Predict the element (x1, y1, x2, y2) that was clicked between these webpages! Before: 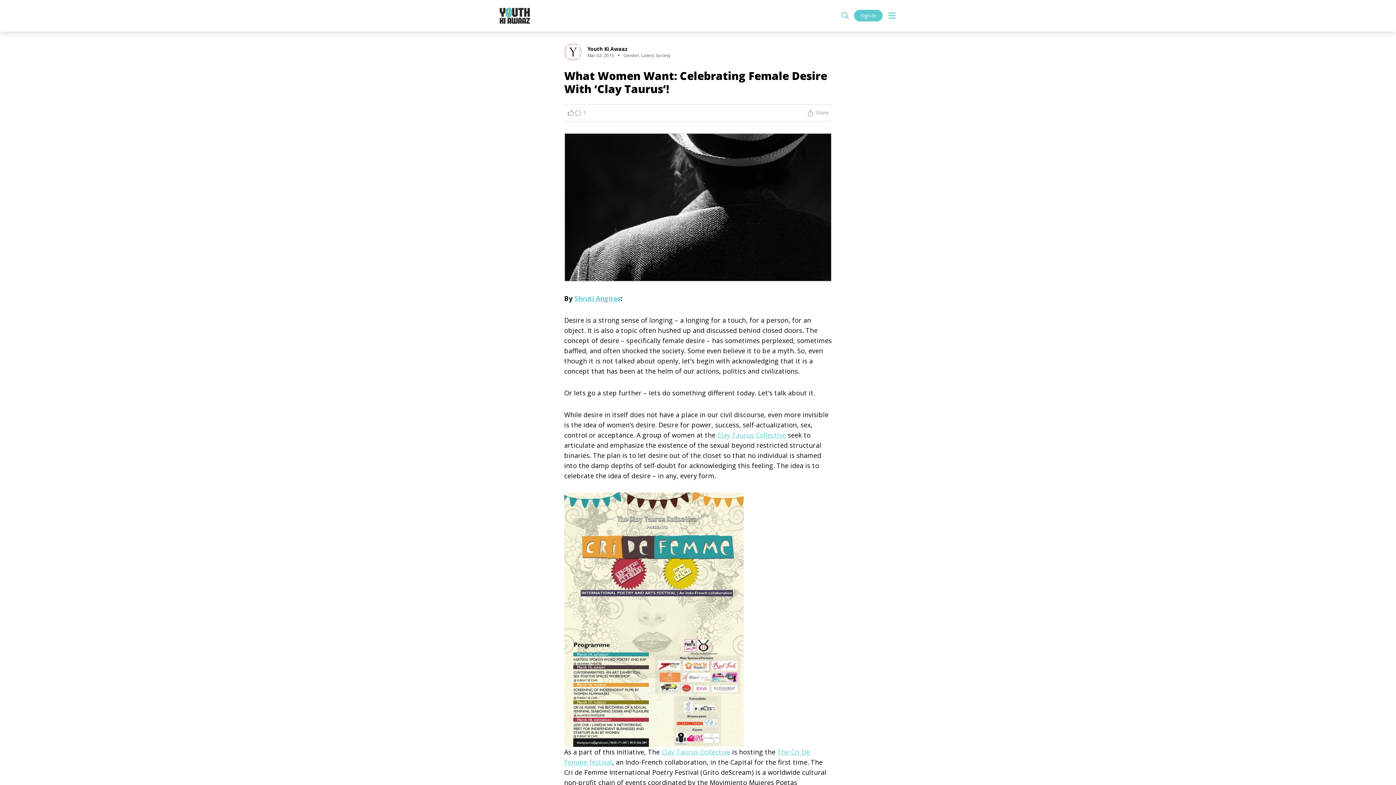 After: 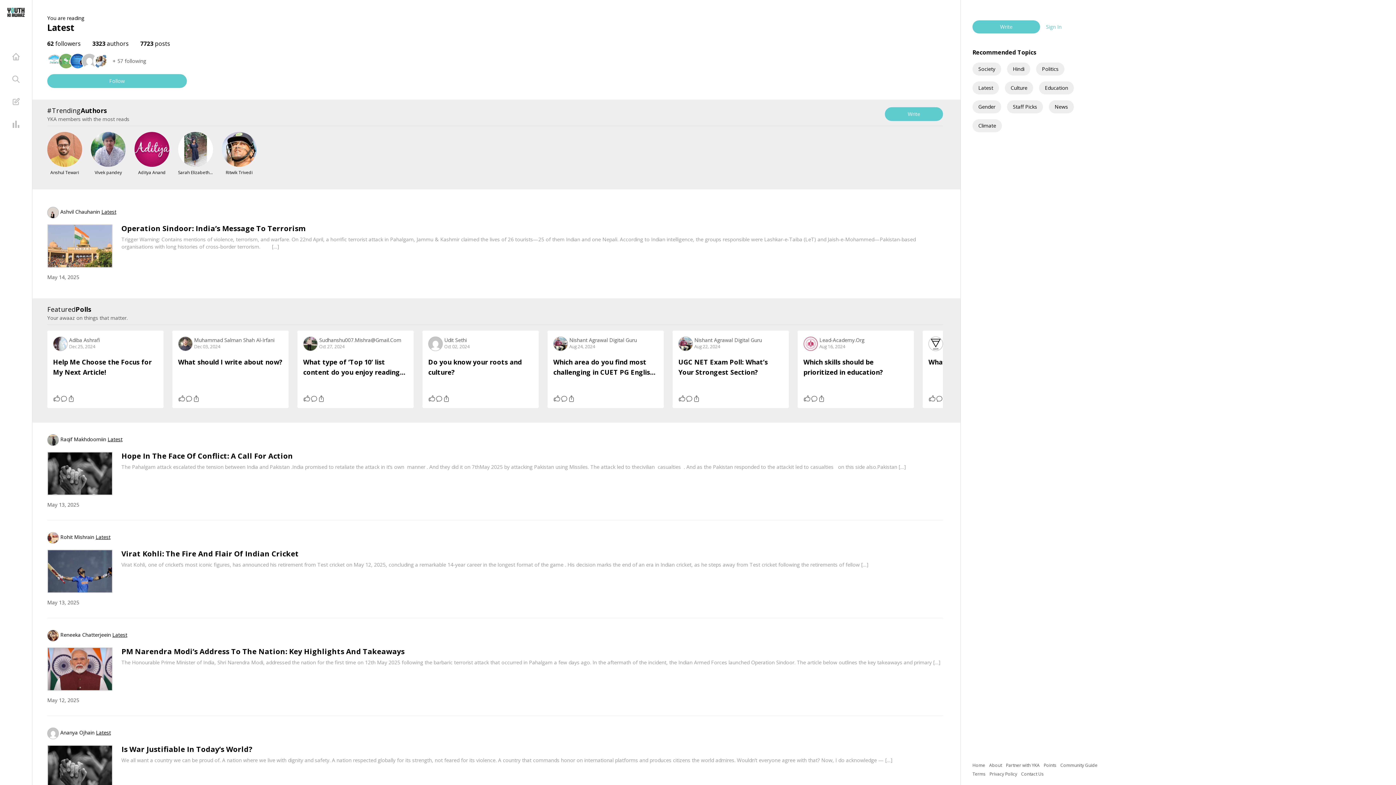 Action: bbox: (641, 52, 653, 58) label: Latest